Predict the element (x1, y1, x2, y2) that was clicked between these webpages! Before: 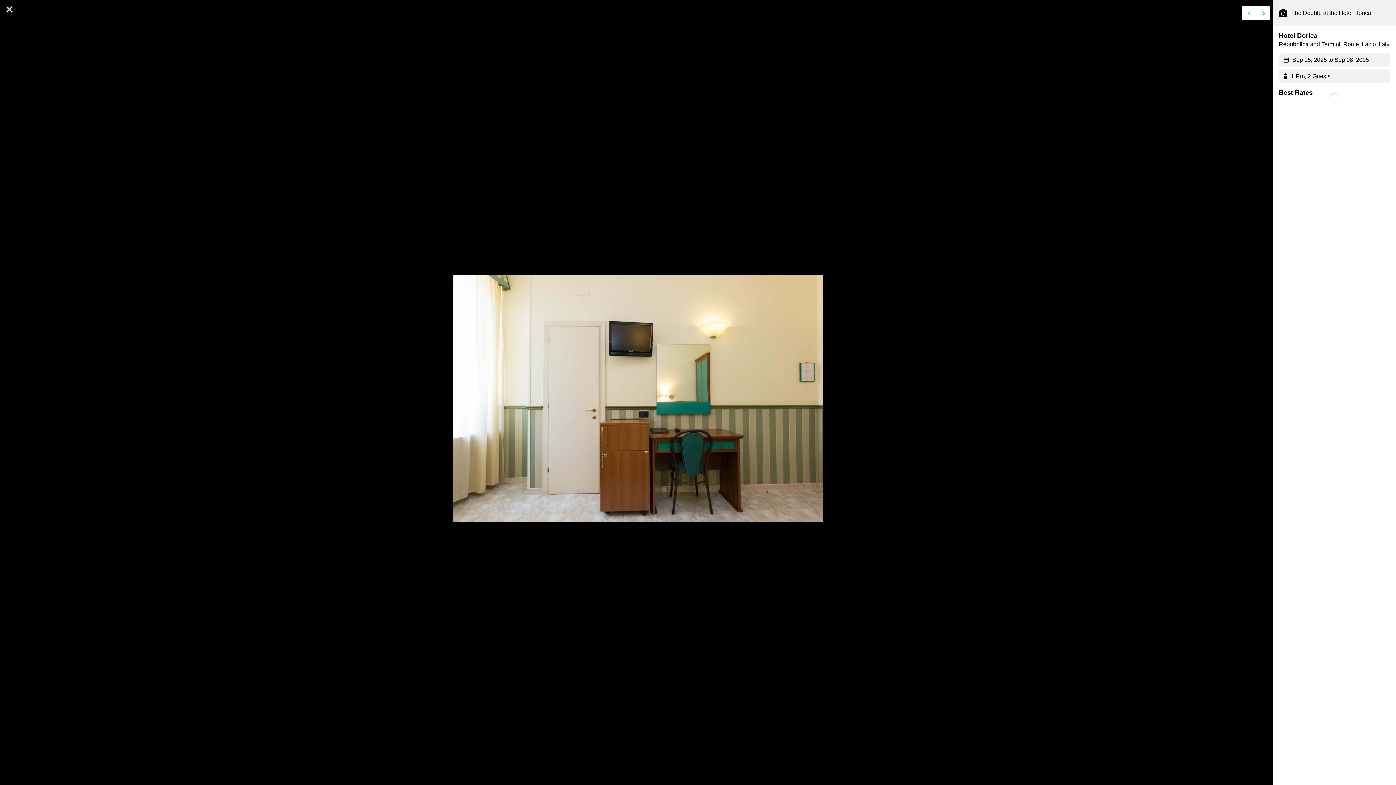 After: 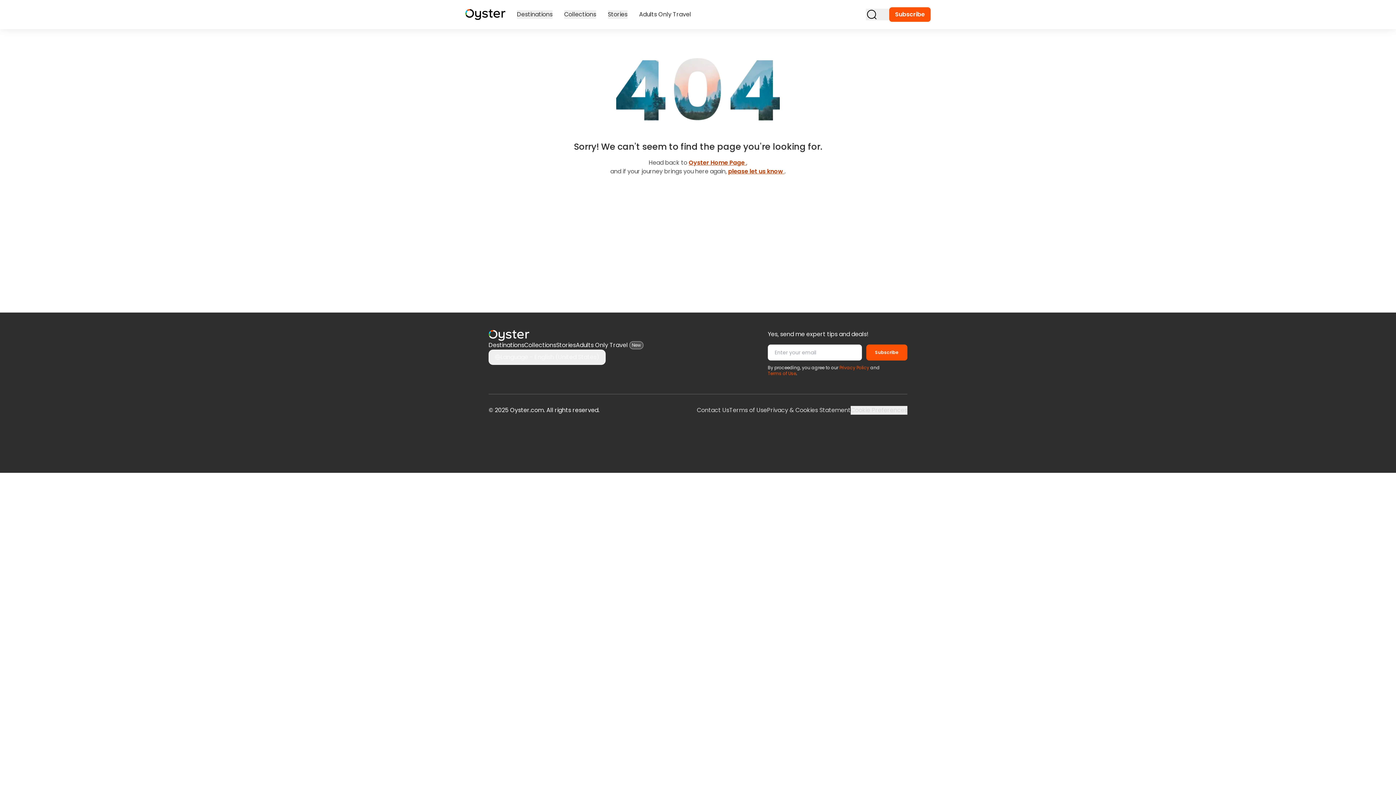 Action: label: Close bbox: (5, 5, 13, 13)